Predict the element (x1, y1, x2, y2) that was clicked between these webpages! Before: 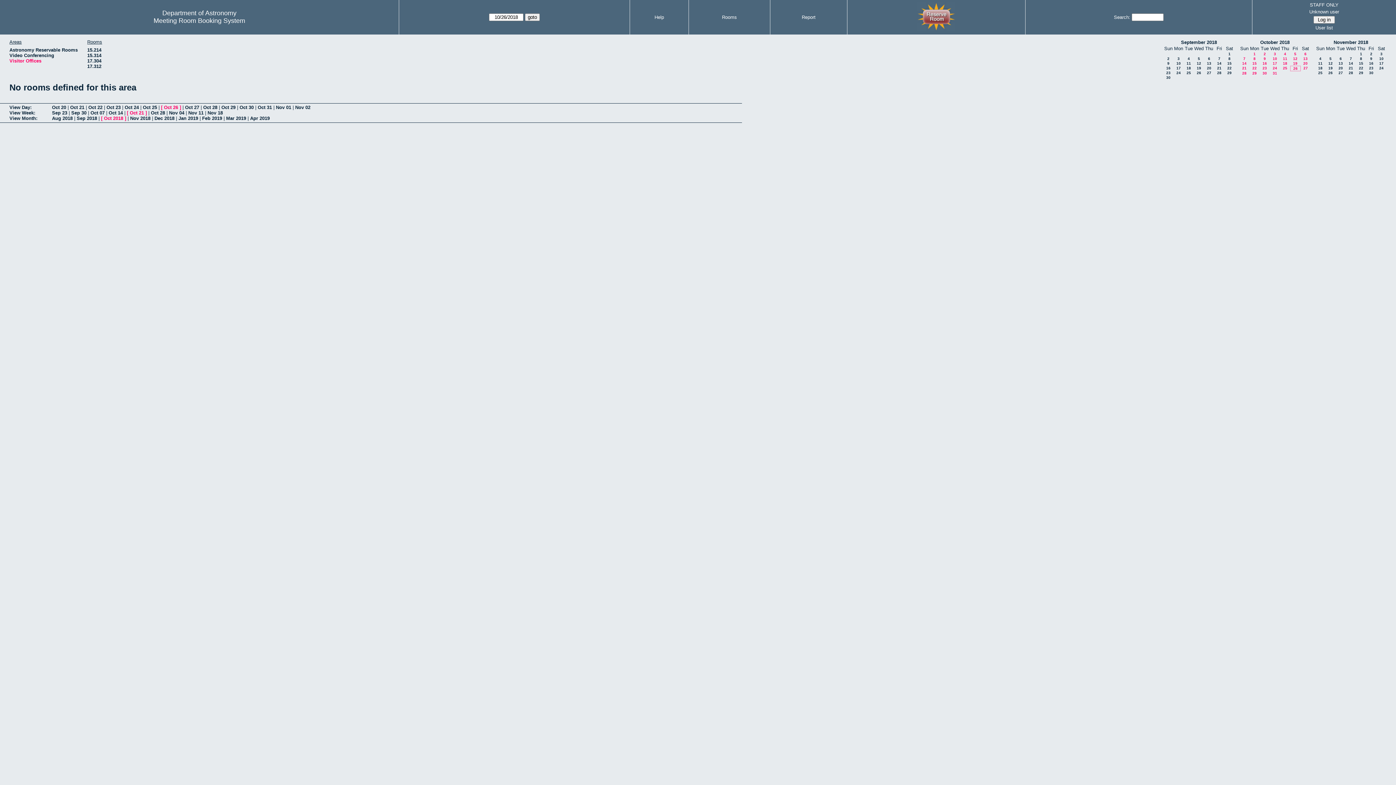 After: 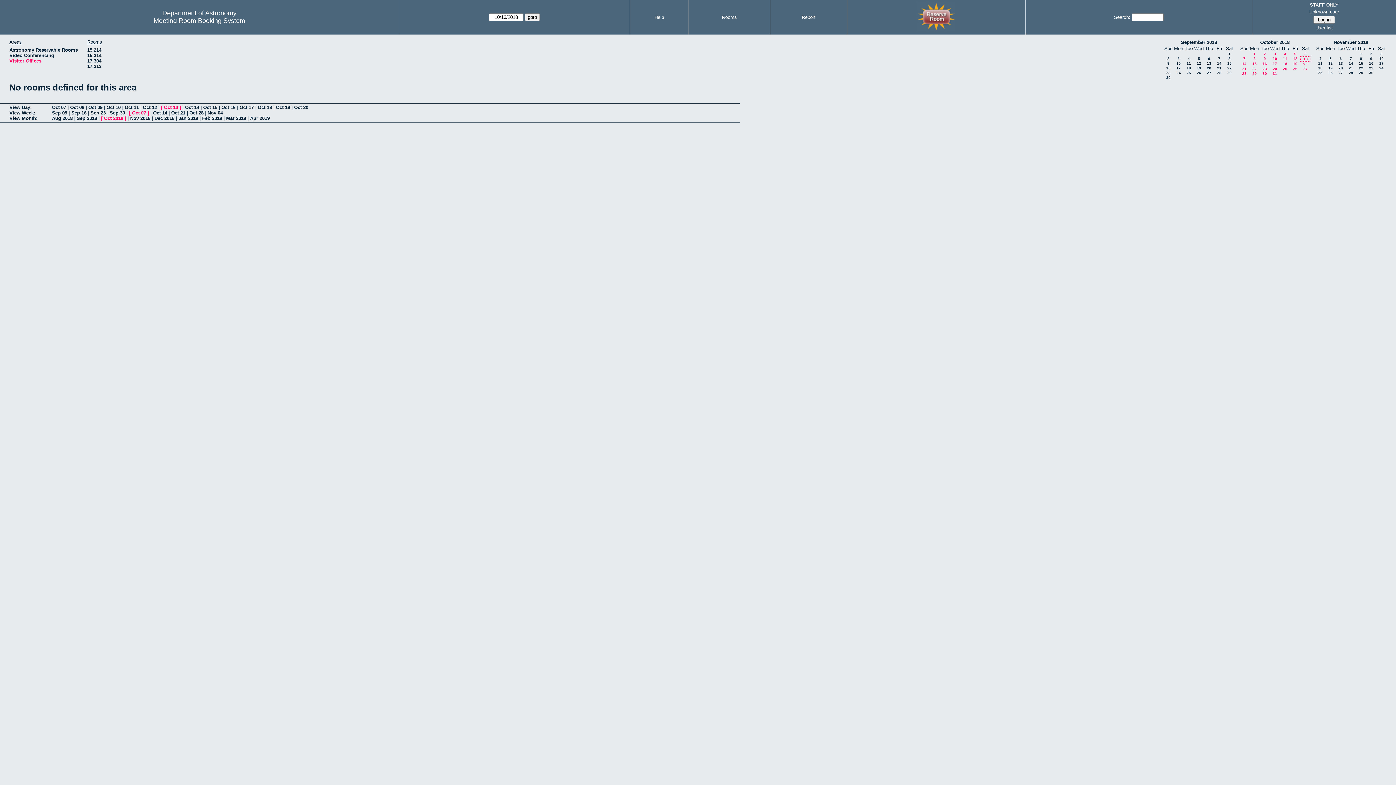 Action: label: 13 bbox: (1303, 56, 1308, 60)